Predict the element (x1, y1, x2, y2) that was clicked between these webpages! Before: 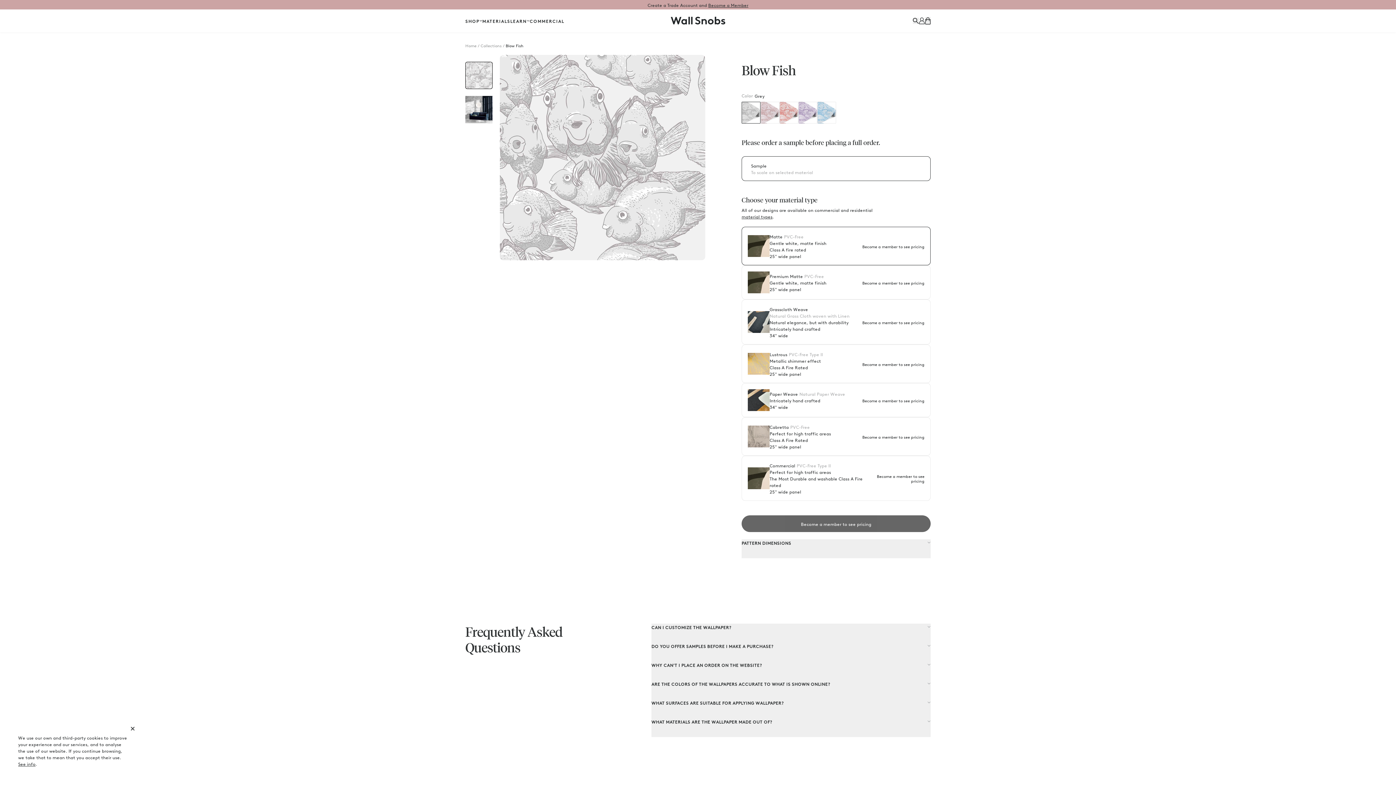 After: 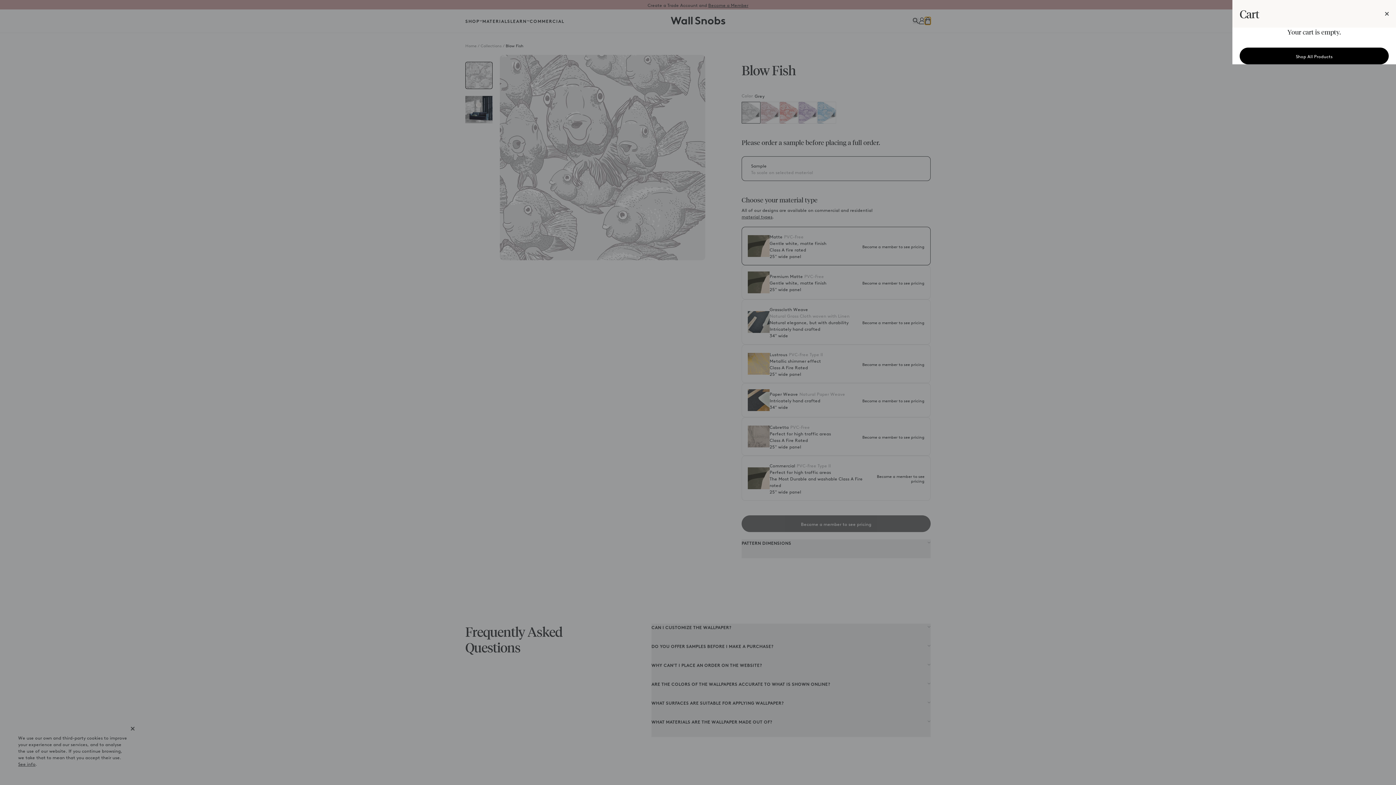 Action: bbox: (925, 16, 930, 24) label: Open Cart Drawer